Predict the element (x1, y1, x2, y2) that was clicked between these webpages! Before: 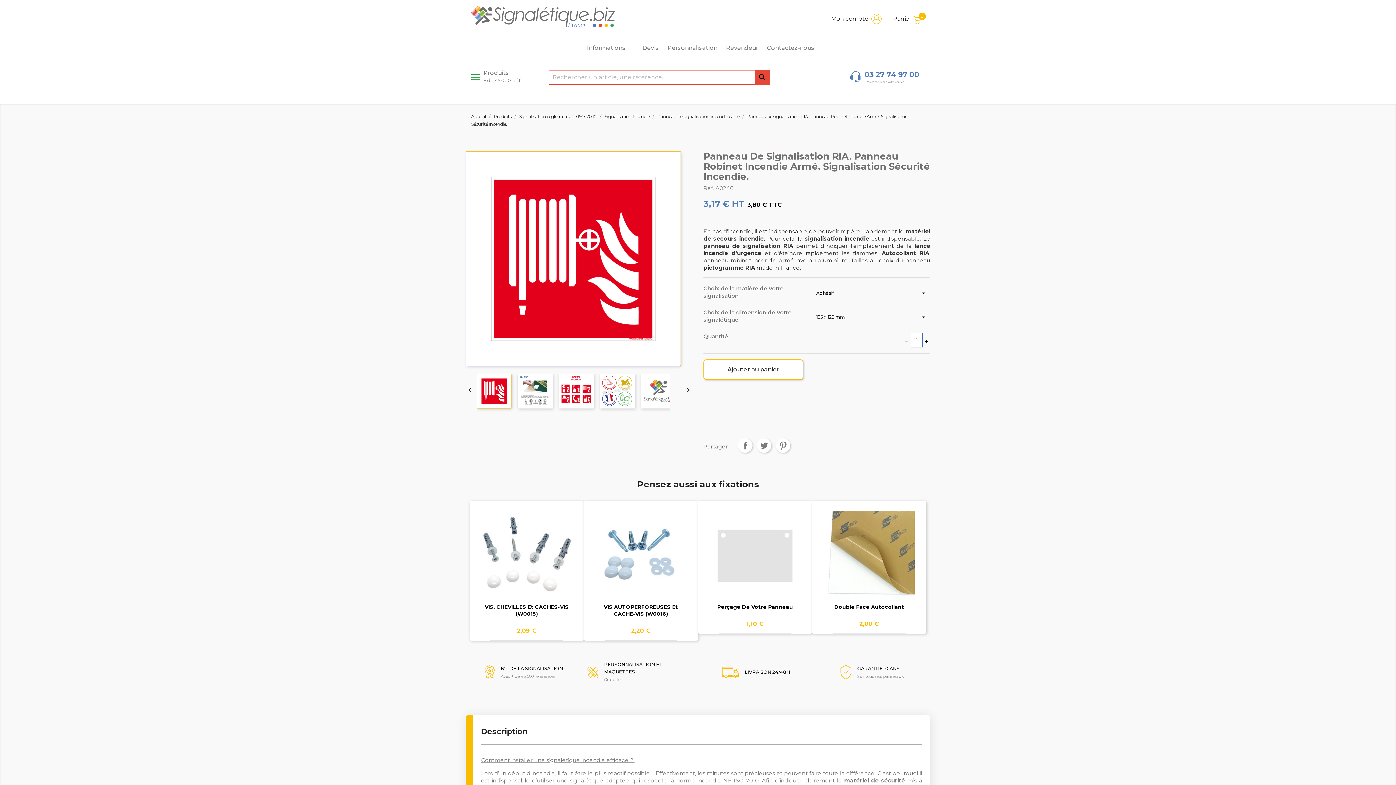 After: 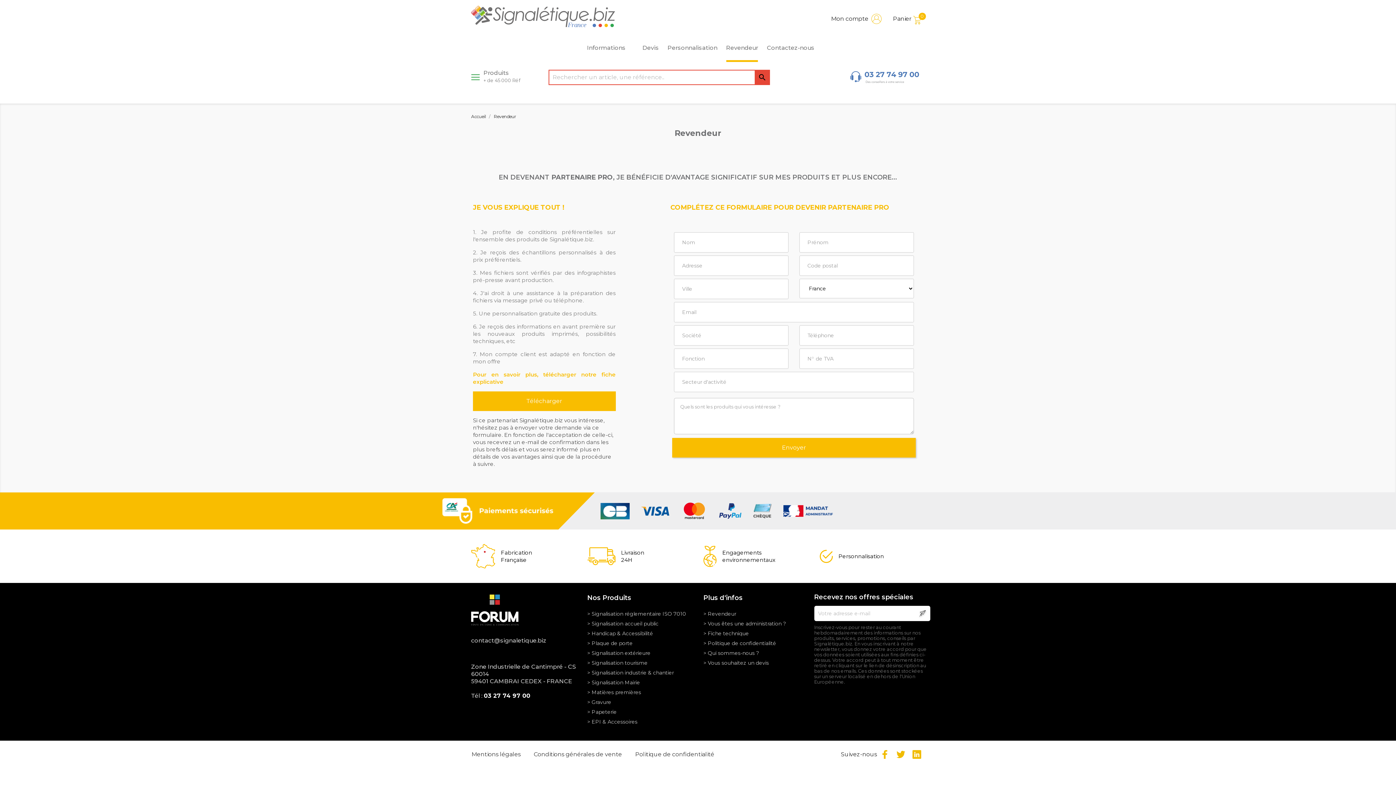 Action: bbox: (722, 43, 761, 53) label: Revendeur